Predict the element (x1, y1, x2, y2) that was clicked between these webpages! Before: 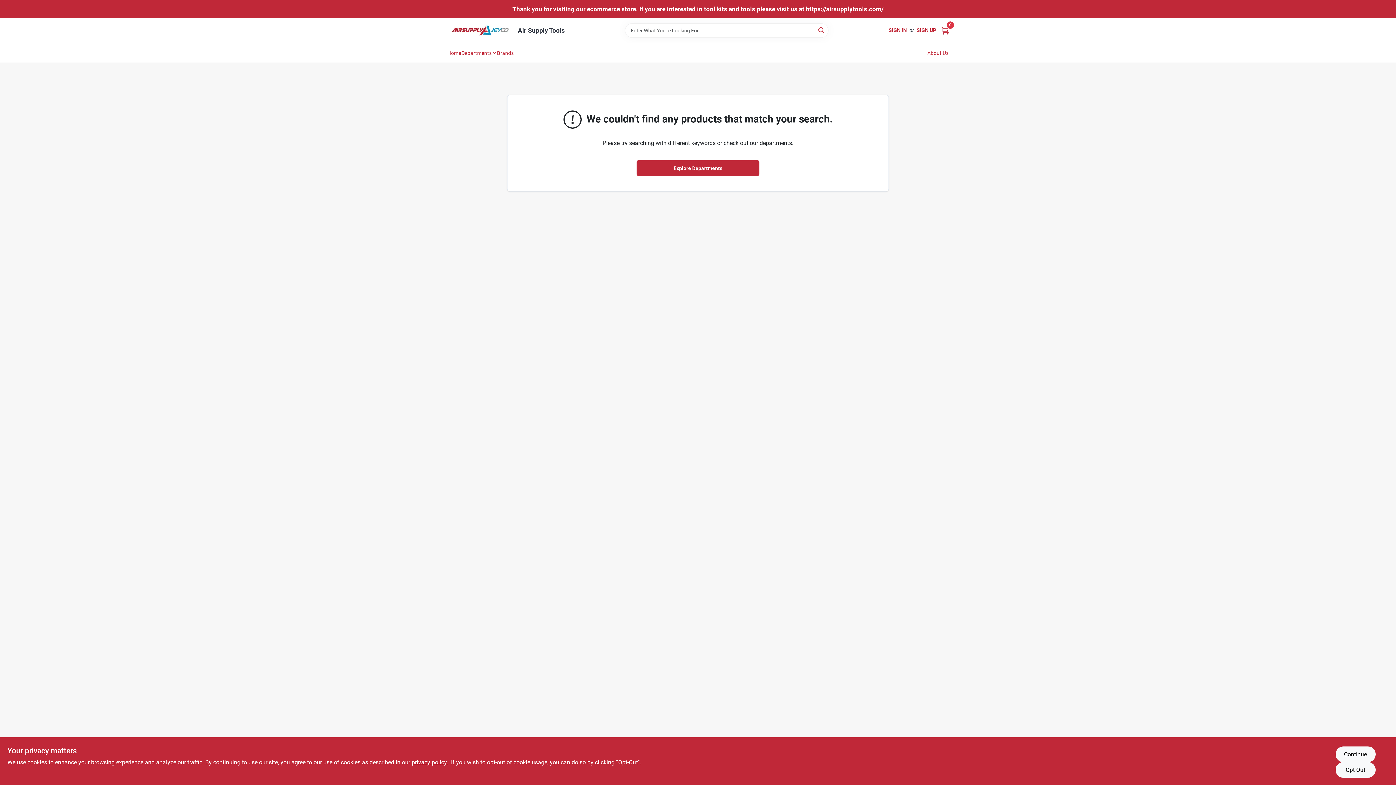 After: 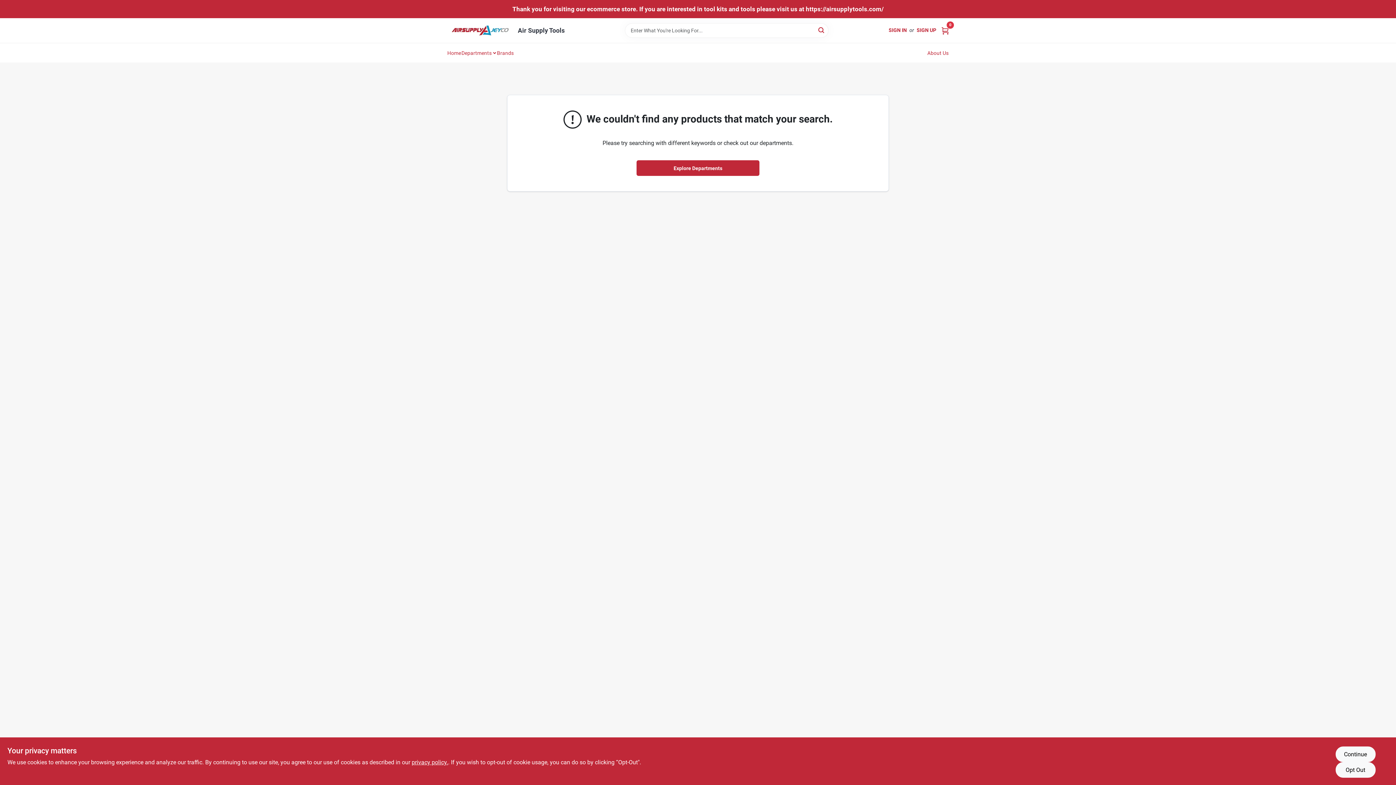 Action: bbox: (927, 43, 948, 62) label: About Us